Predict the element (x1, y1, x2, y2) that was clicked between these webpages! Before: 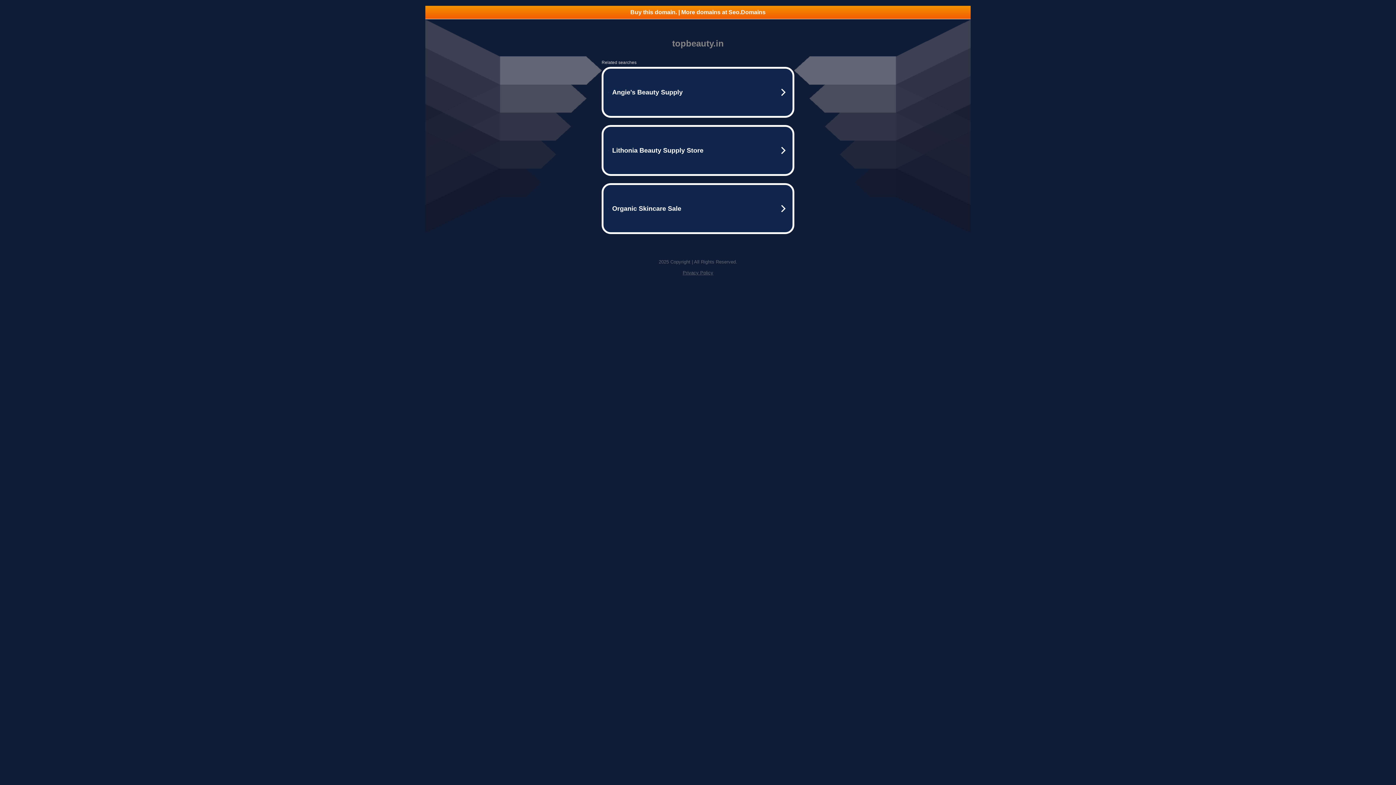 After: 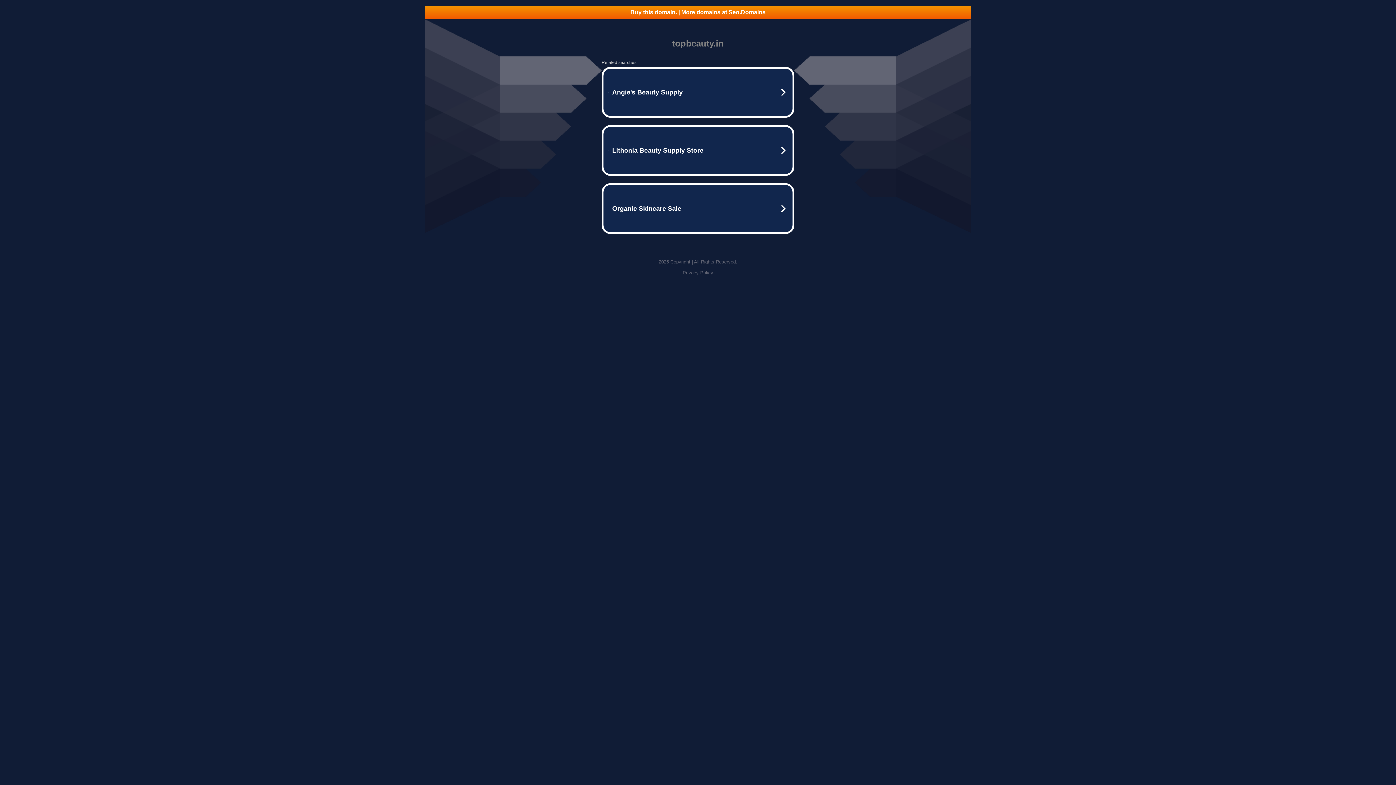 Action: label: Privacy Policy bbox: (682, 270, 713, 275)